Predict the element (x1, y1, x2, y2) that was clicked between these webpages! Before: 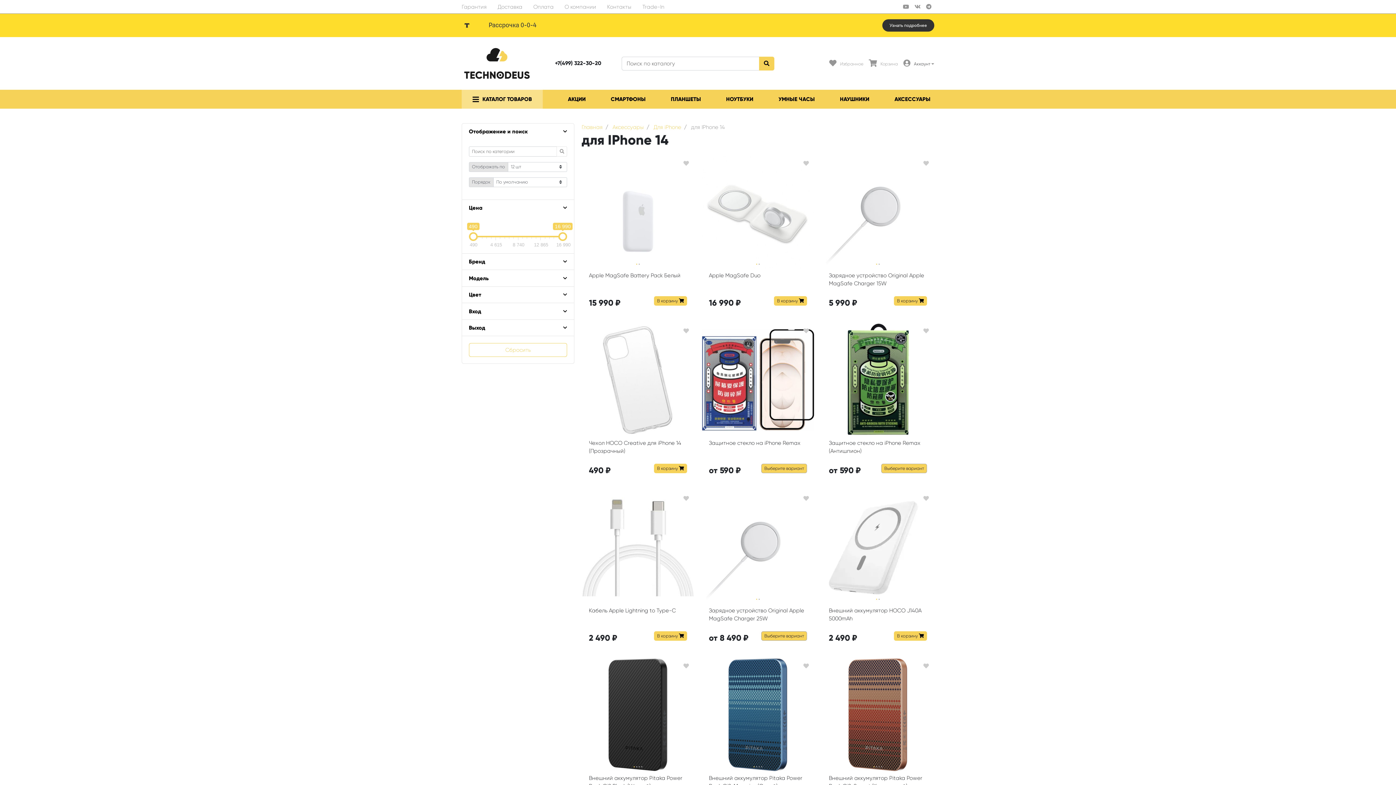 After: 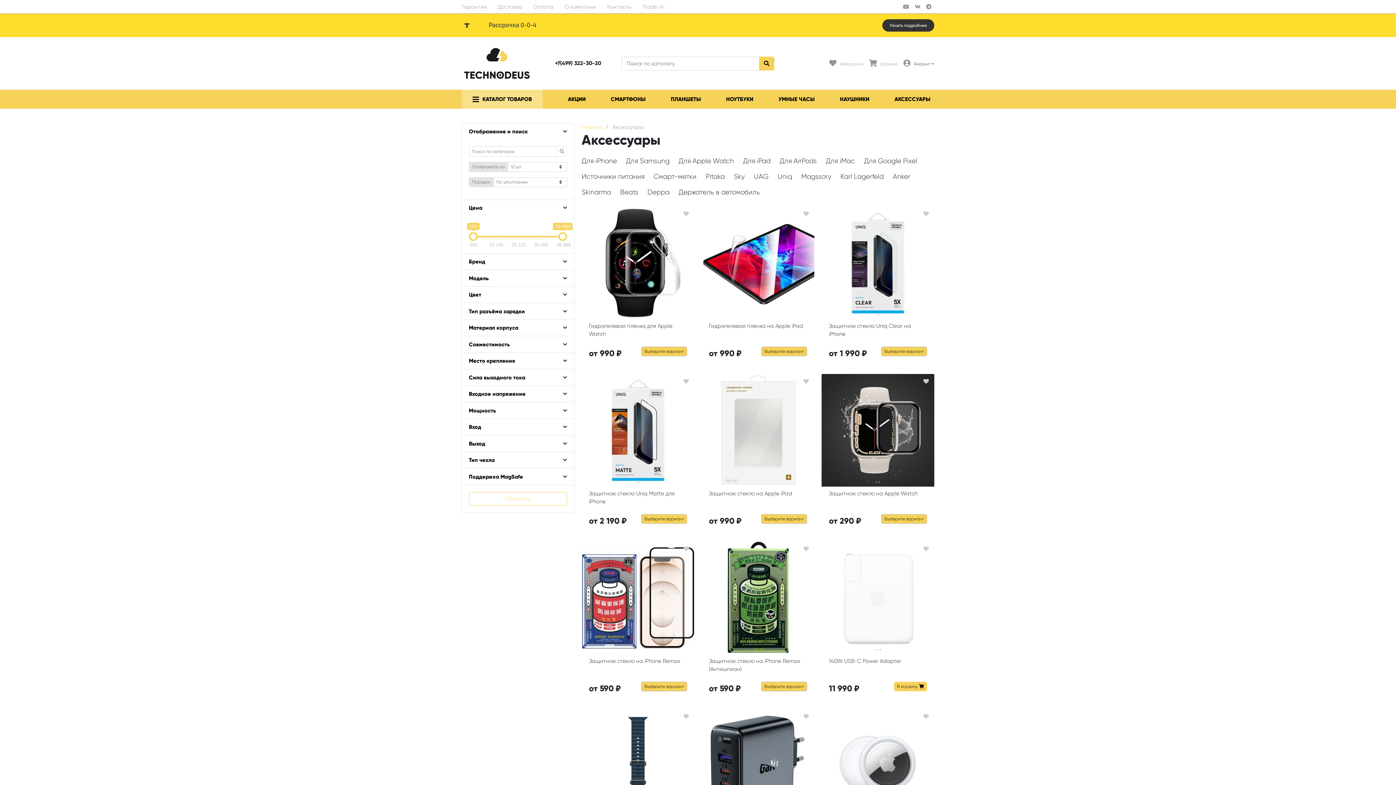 Action: bbox: (612, 124, 644, 130) label: Аксессуары